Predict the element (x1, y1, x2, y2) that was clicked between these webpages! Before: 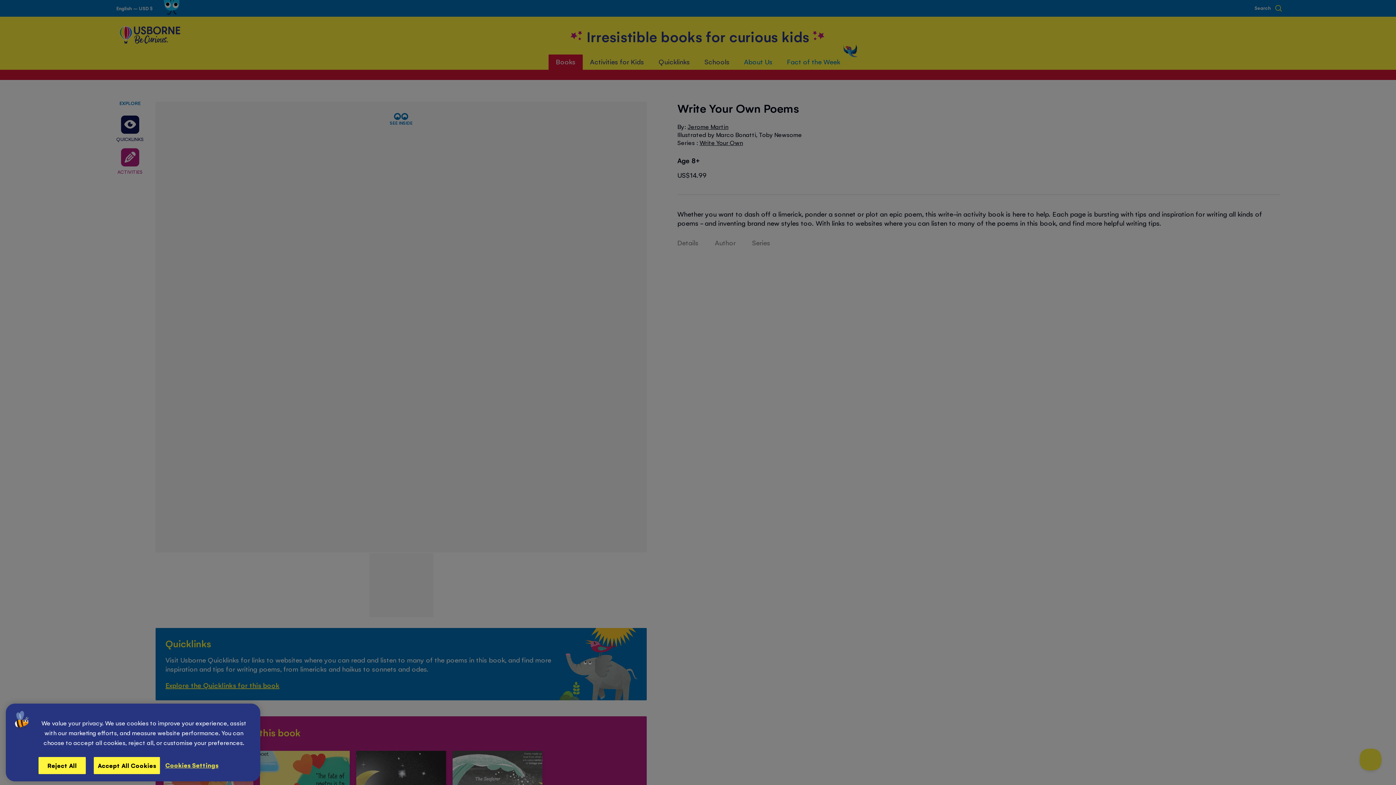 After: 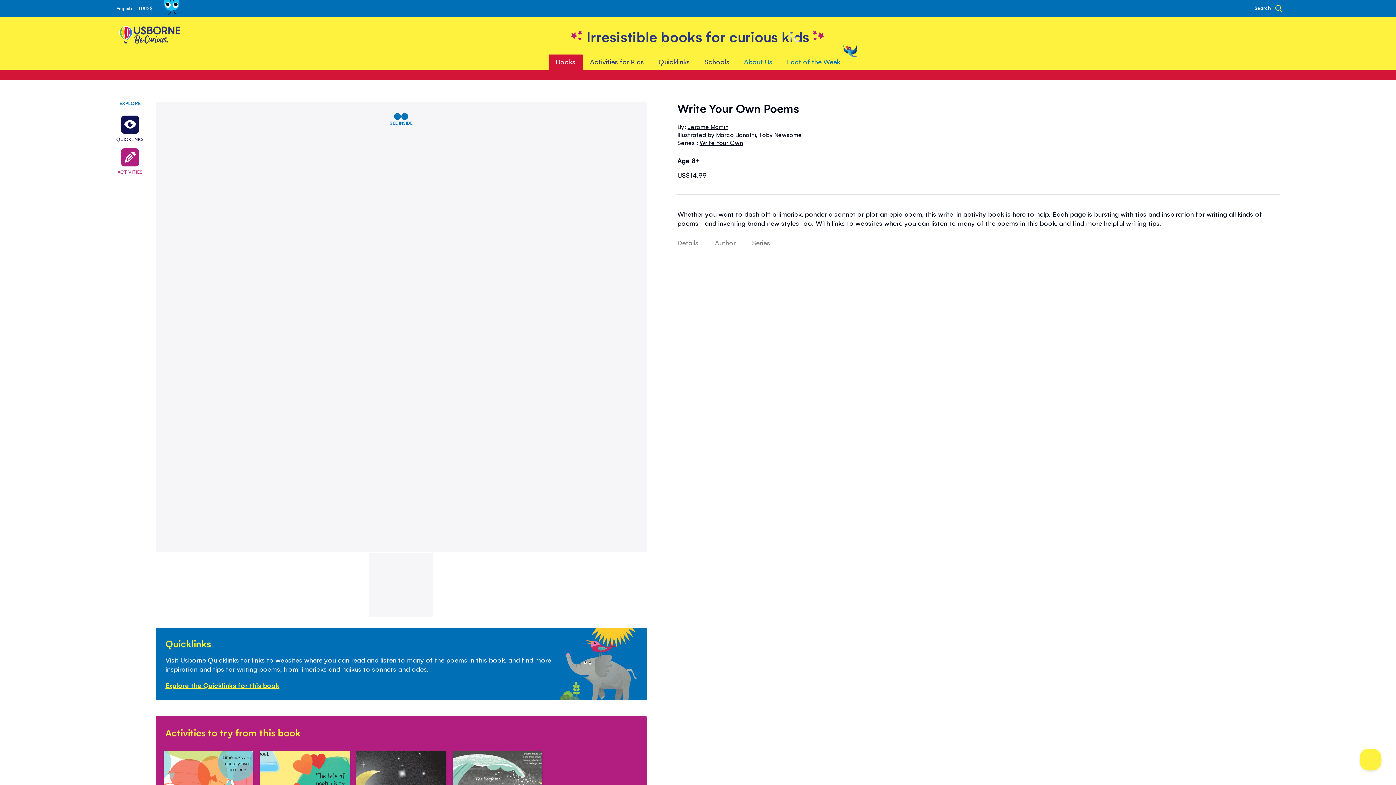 Action: label: Reject All bbox: (38, 757, 85, 774)